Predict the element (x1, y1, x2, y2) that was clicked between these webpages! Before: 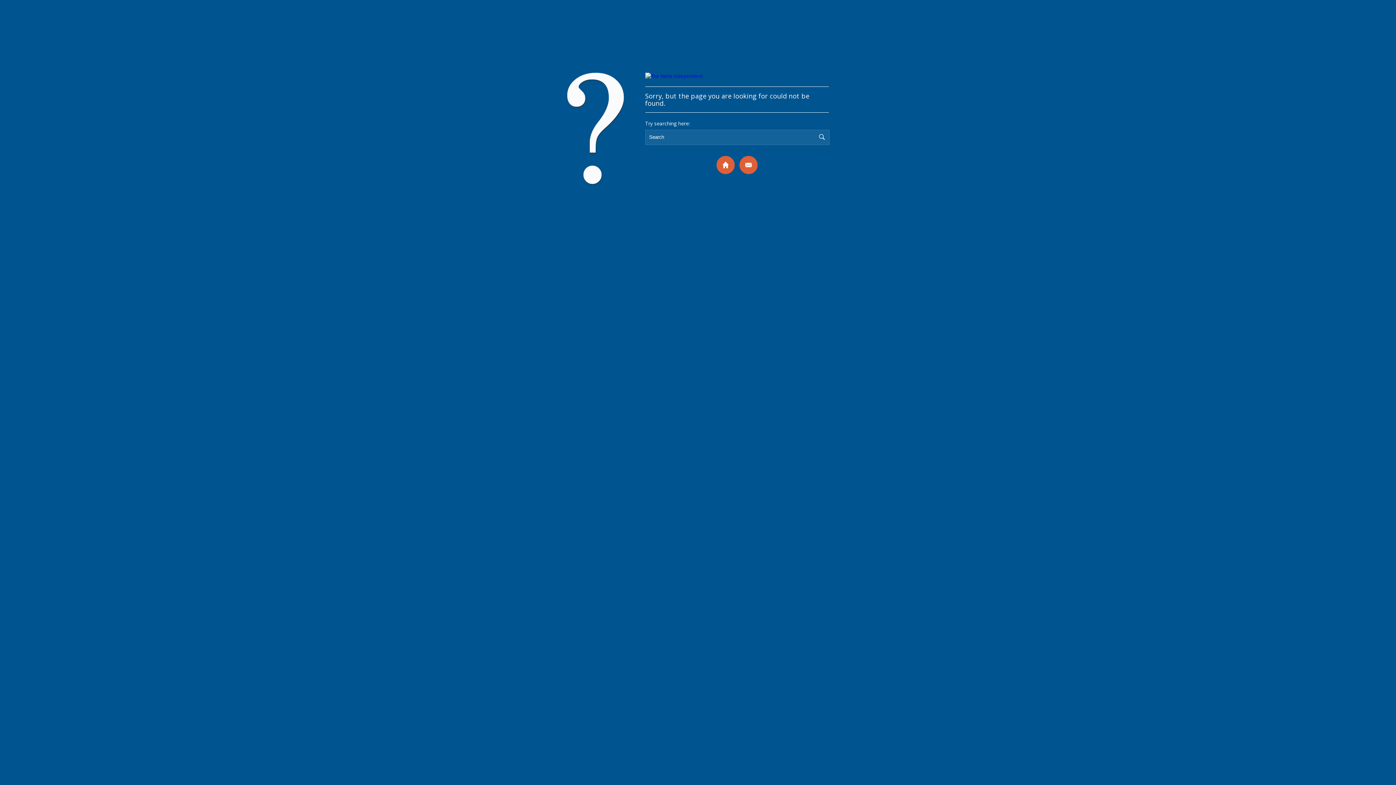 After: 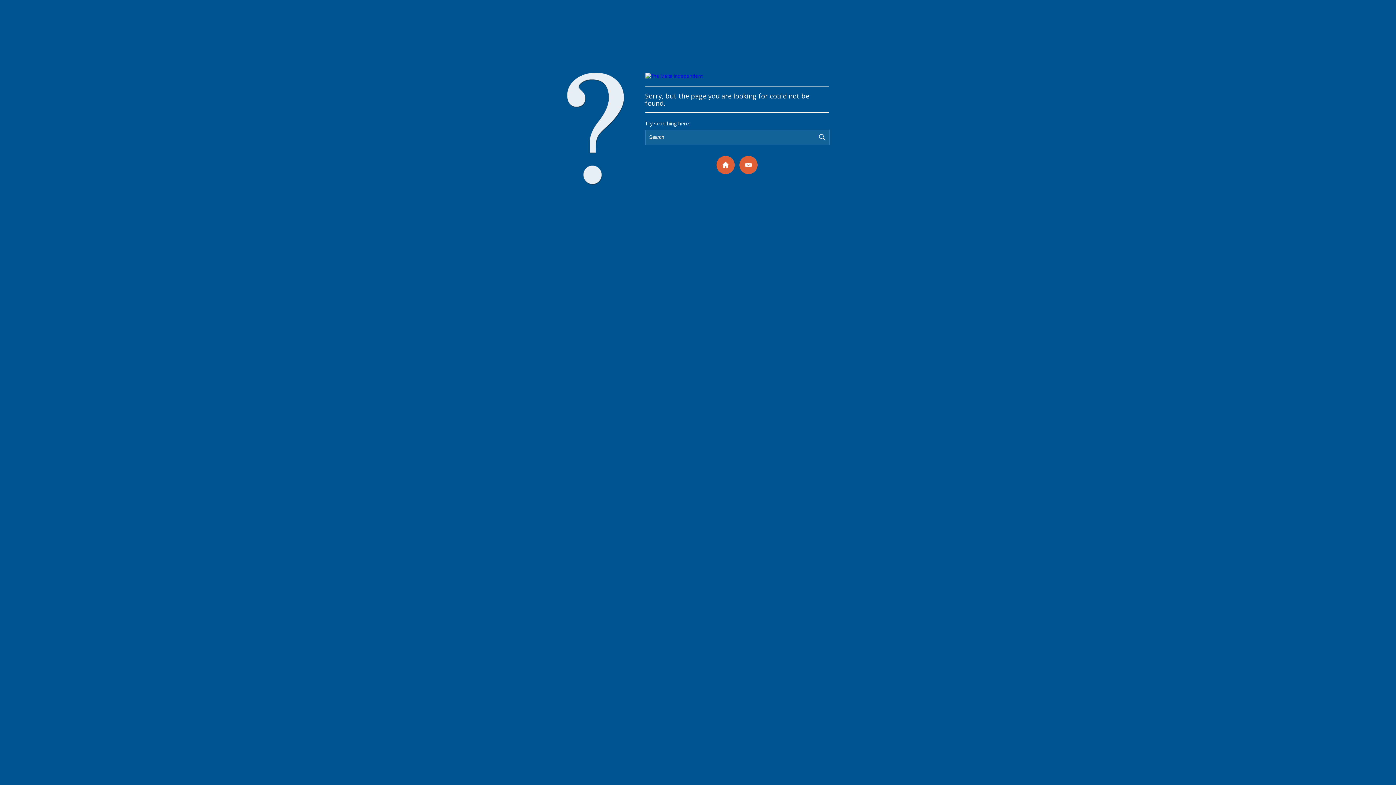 Action: bbox: (645, 72, 829, 79)